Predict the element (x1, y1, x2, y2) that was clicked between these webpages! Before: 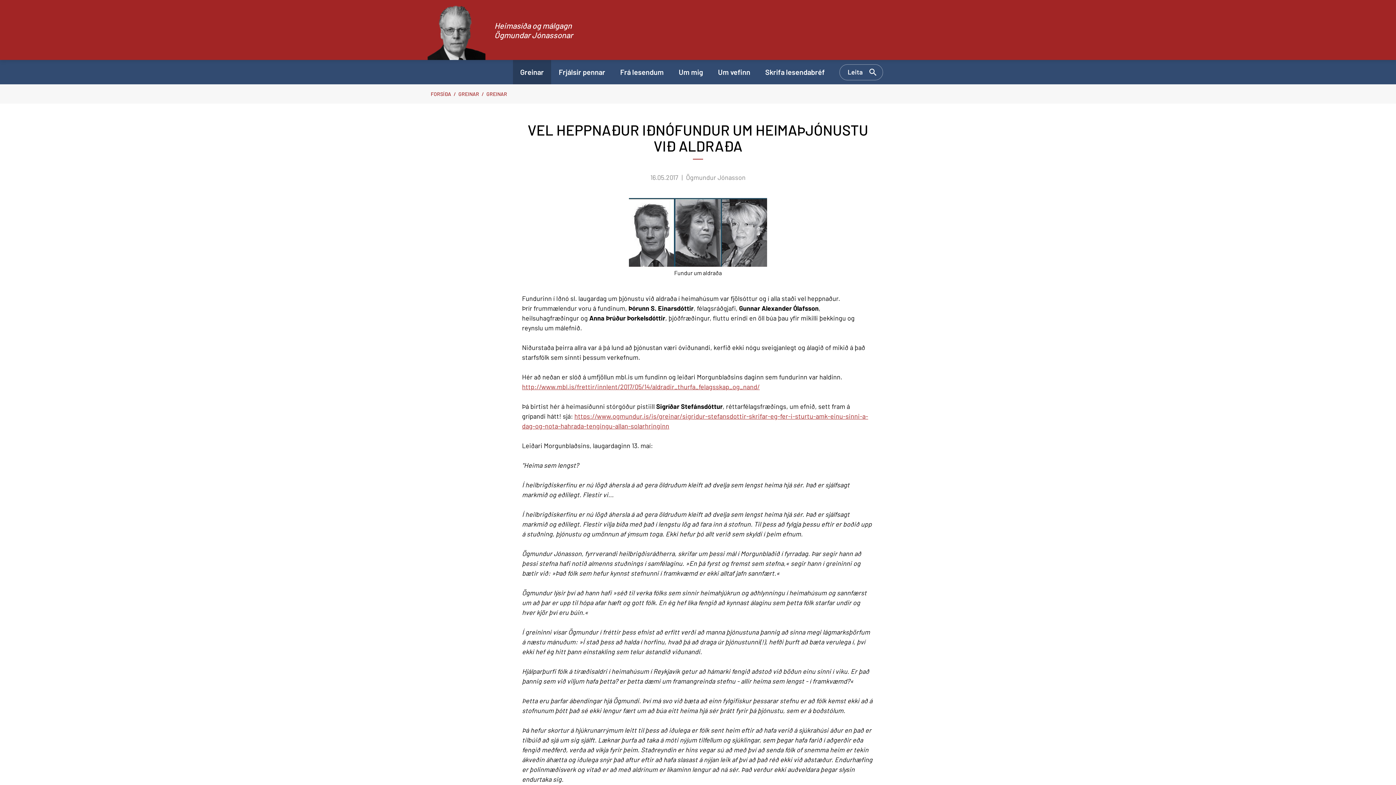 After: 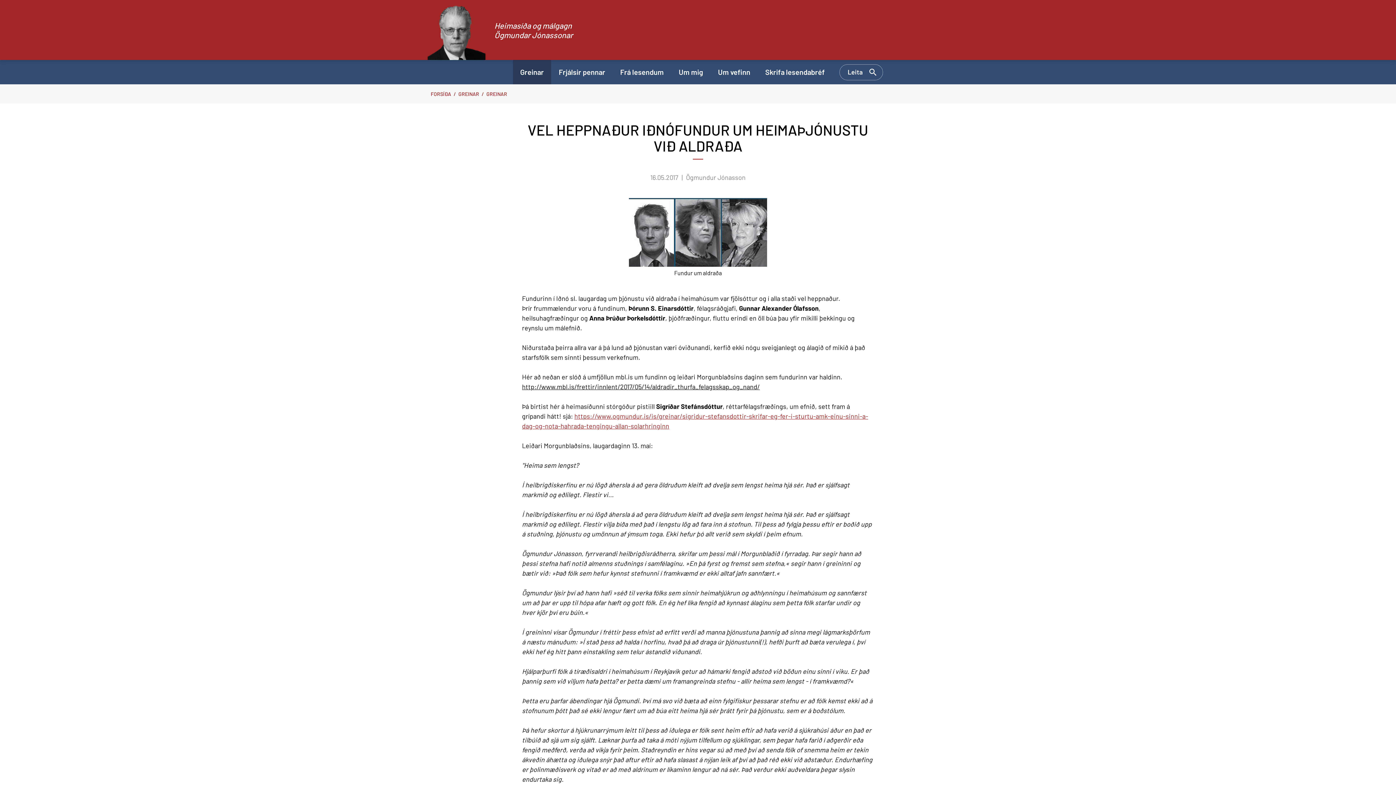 Action: label: http://www.mbl.is/frettir/innlent/2017/05/14/aldradir_thurfa_felagsskap_og_nand/ bbox: (522, 382, 760, 390)